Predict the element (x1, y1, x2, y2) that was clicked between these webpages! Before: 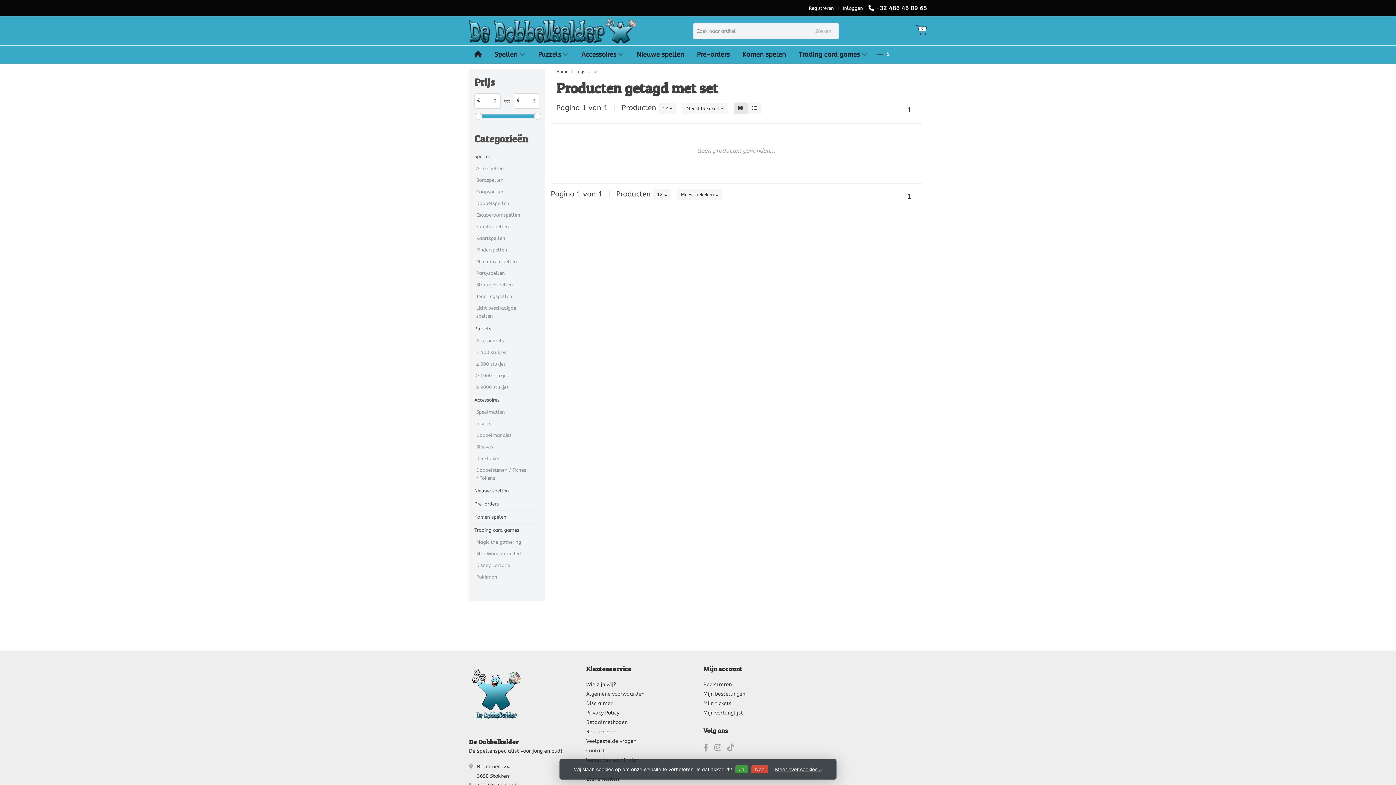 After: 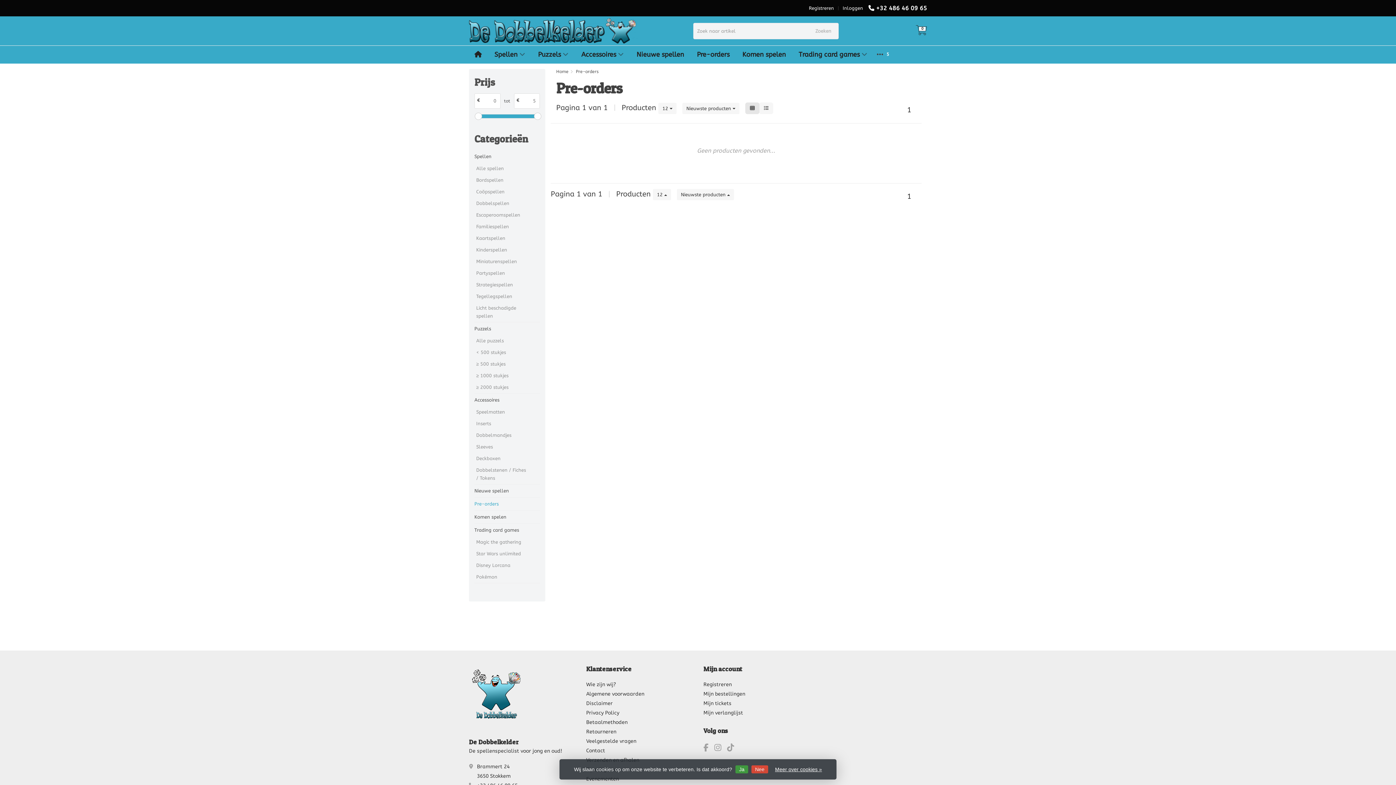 Action: bbox: (691, 45, 735, 63) label: Pre-orders